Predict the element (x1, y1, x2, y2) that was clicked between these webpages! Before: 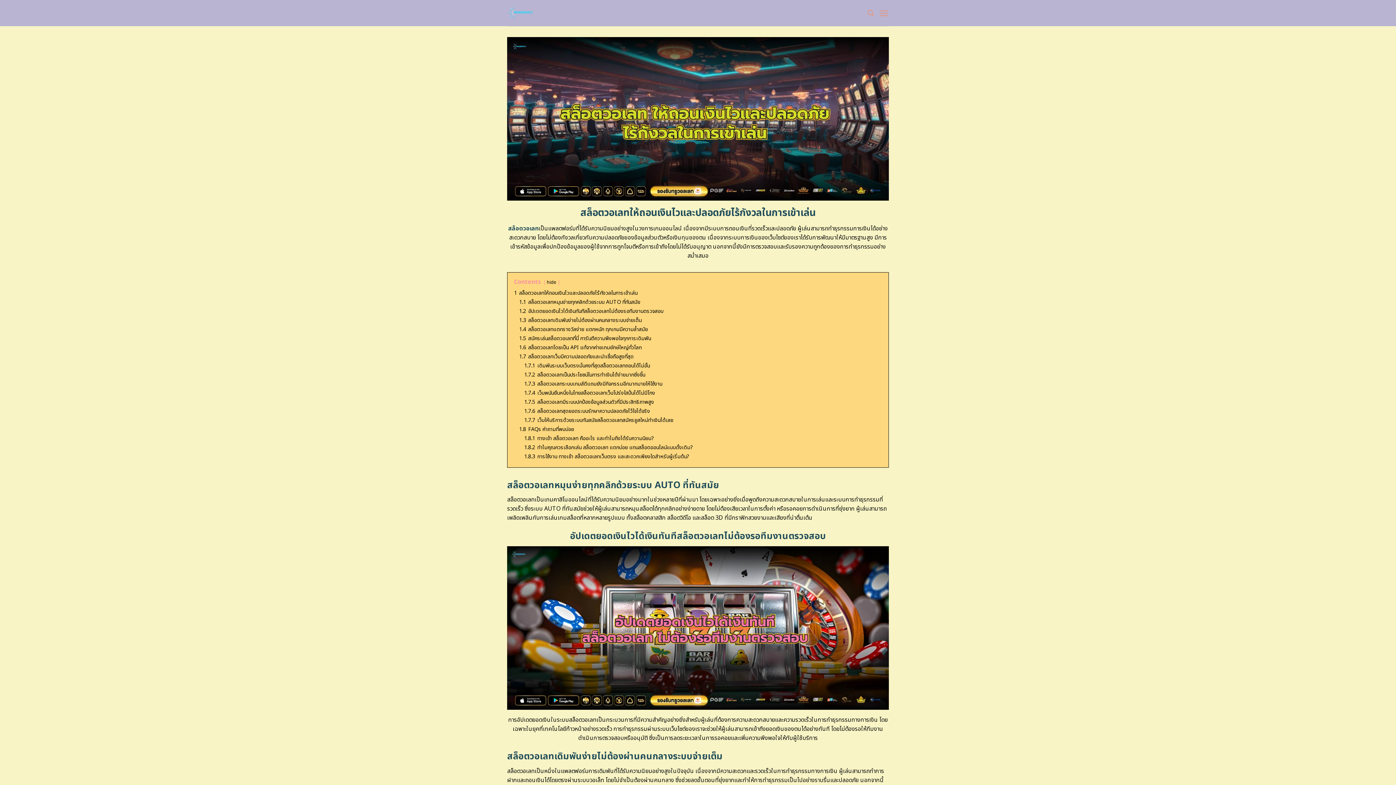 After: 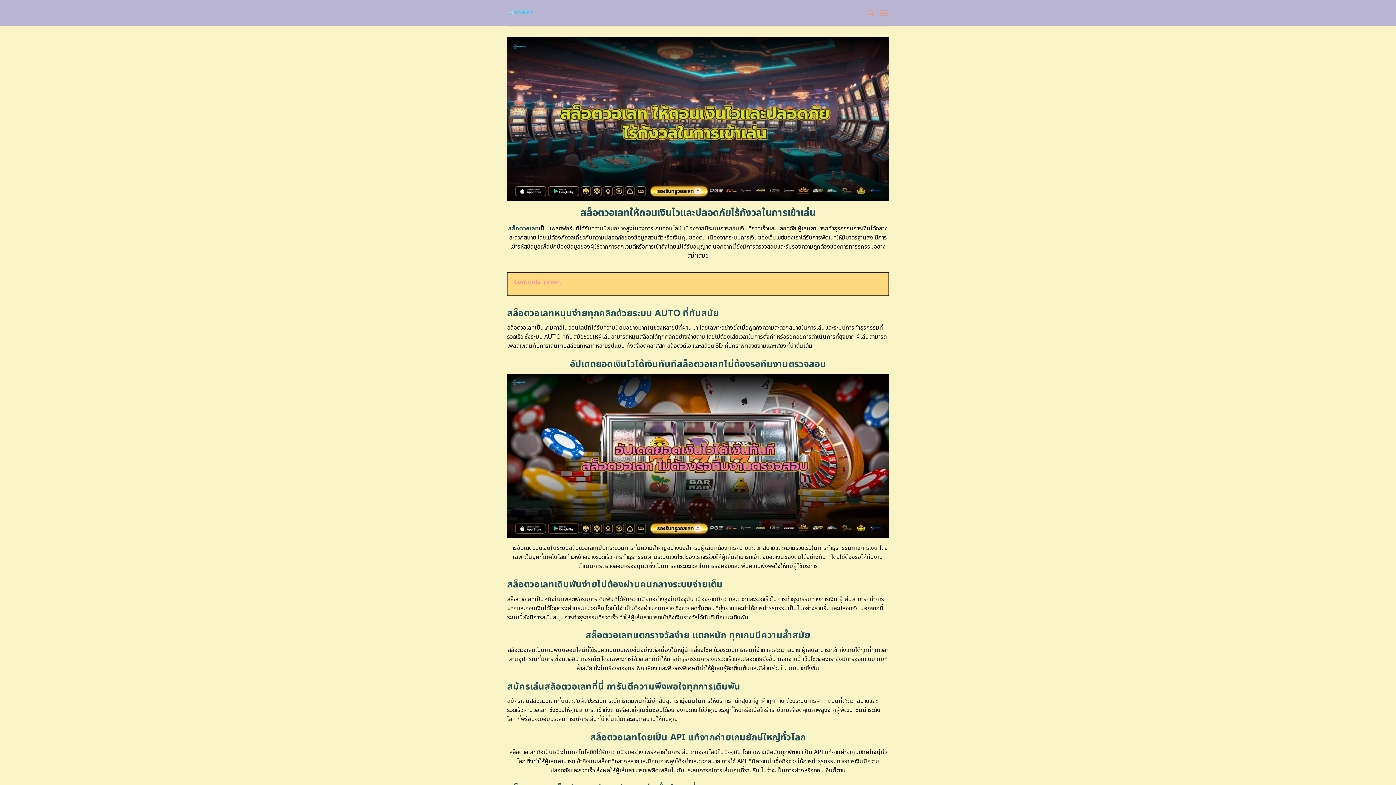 Action: label: hide bbox: (546, 278, 556, 286)